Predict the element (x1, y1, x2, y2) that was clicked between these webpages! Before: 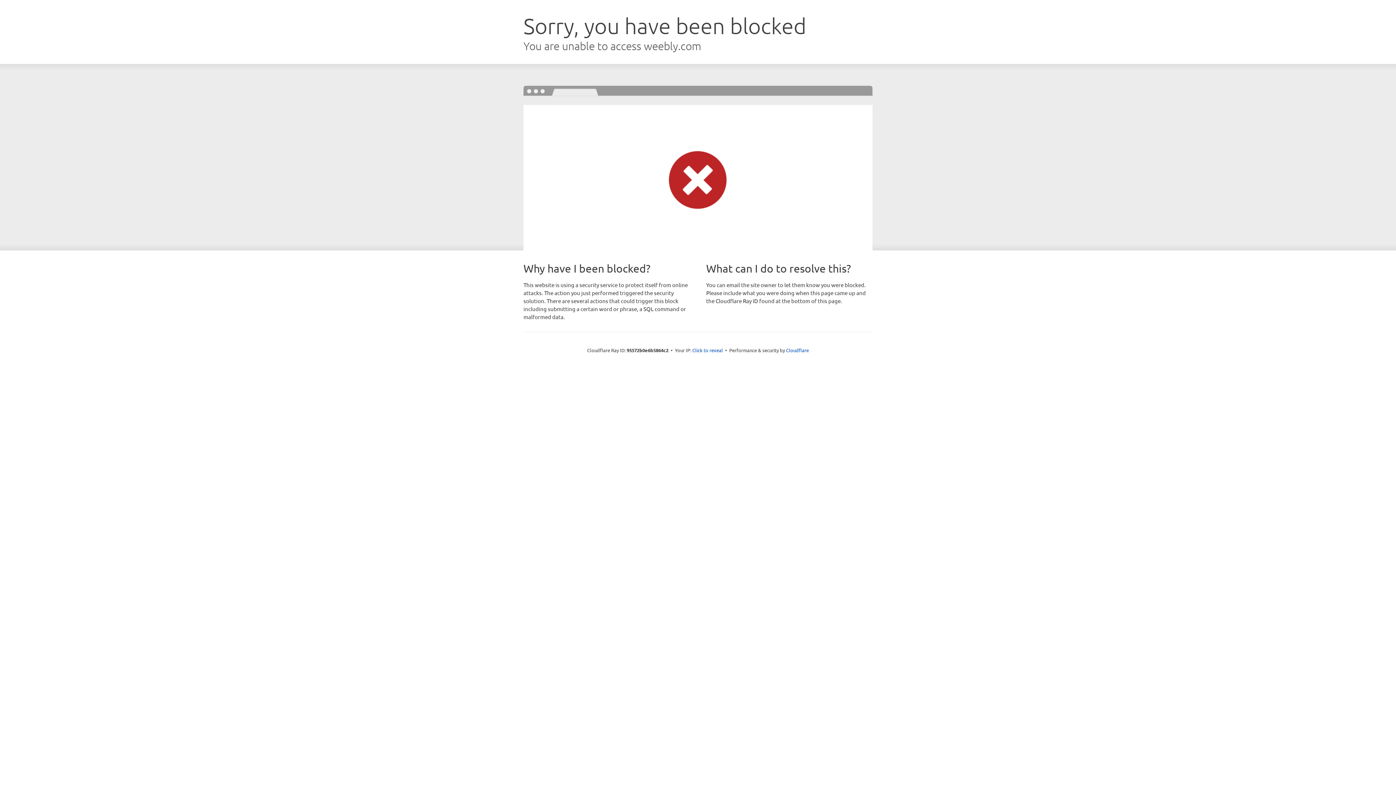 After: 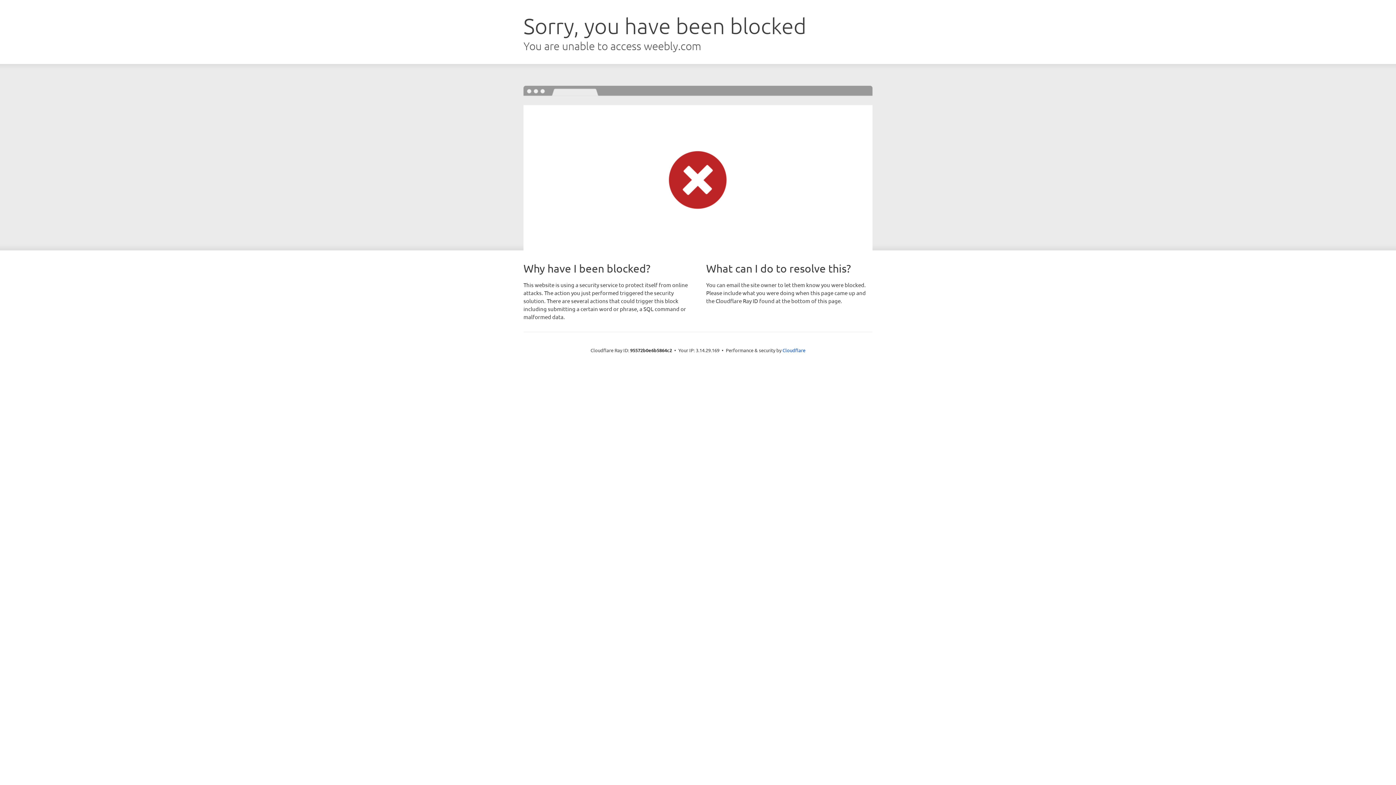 Action: bbox: (692, 346, 723, 353) label: Click to reveal